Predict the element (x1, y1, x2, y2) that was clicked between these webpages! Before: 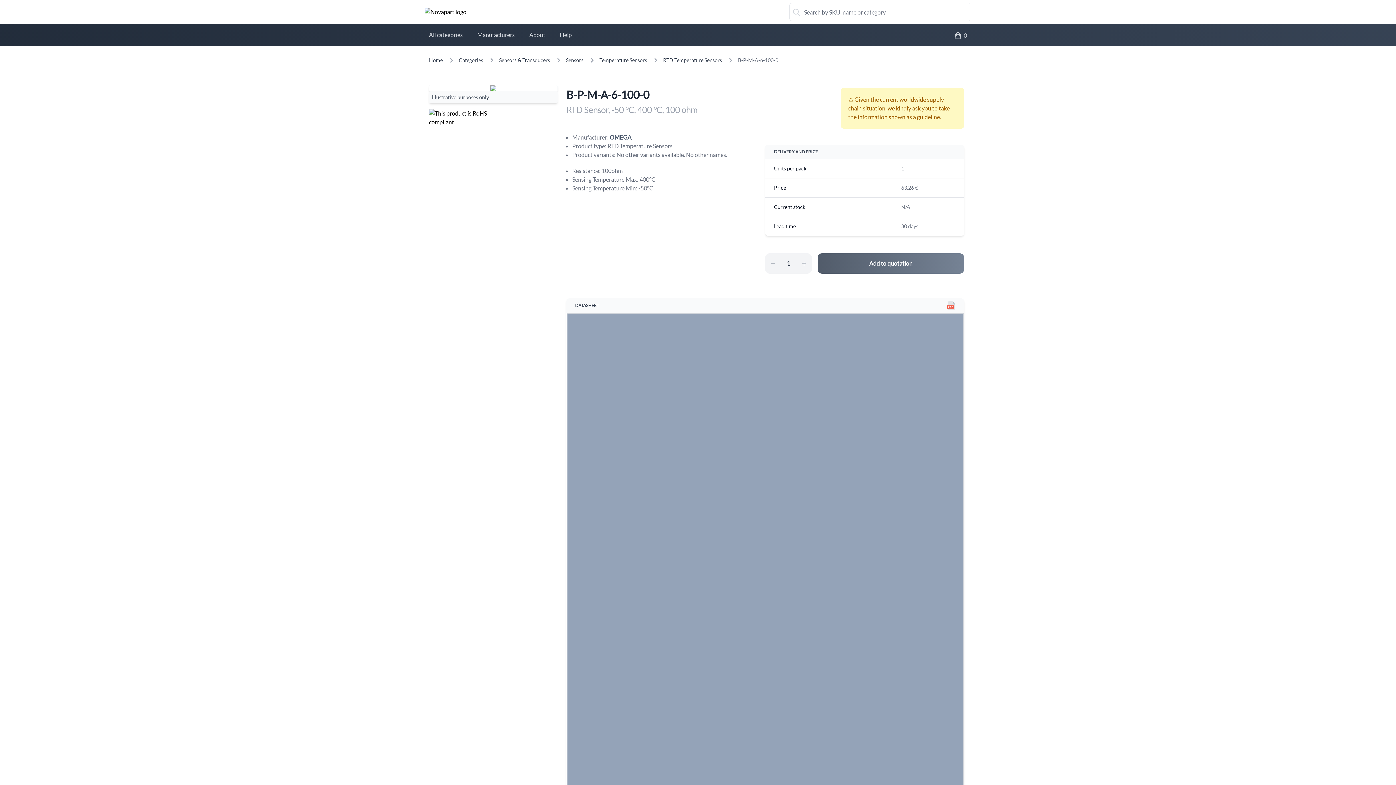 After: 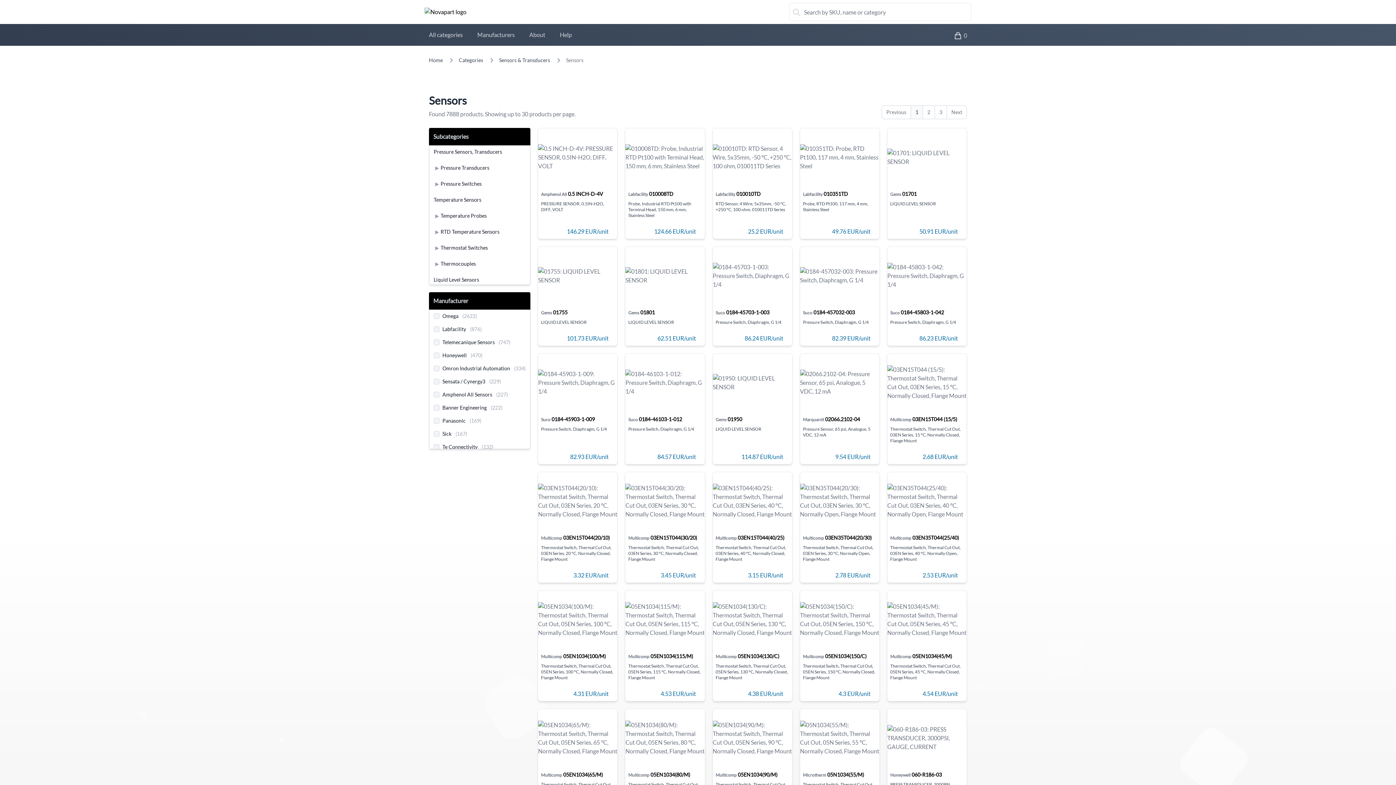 Action: bbox: (566, 56, 583, 64) label: Sensors